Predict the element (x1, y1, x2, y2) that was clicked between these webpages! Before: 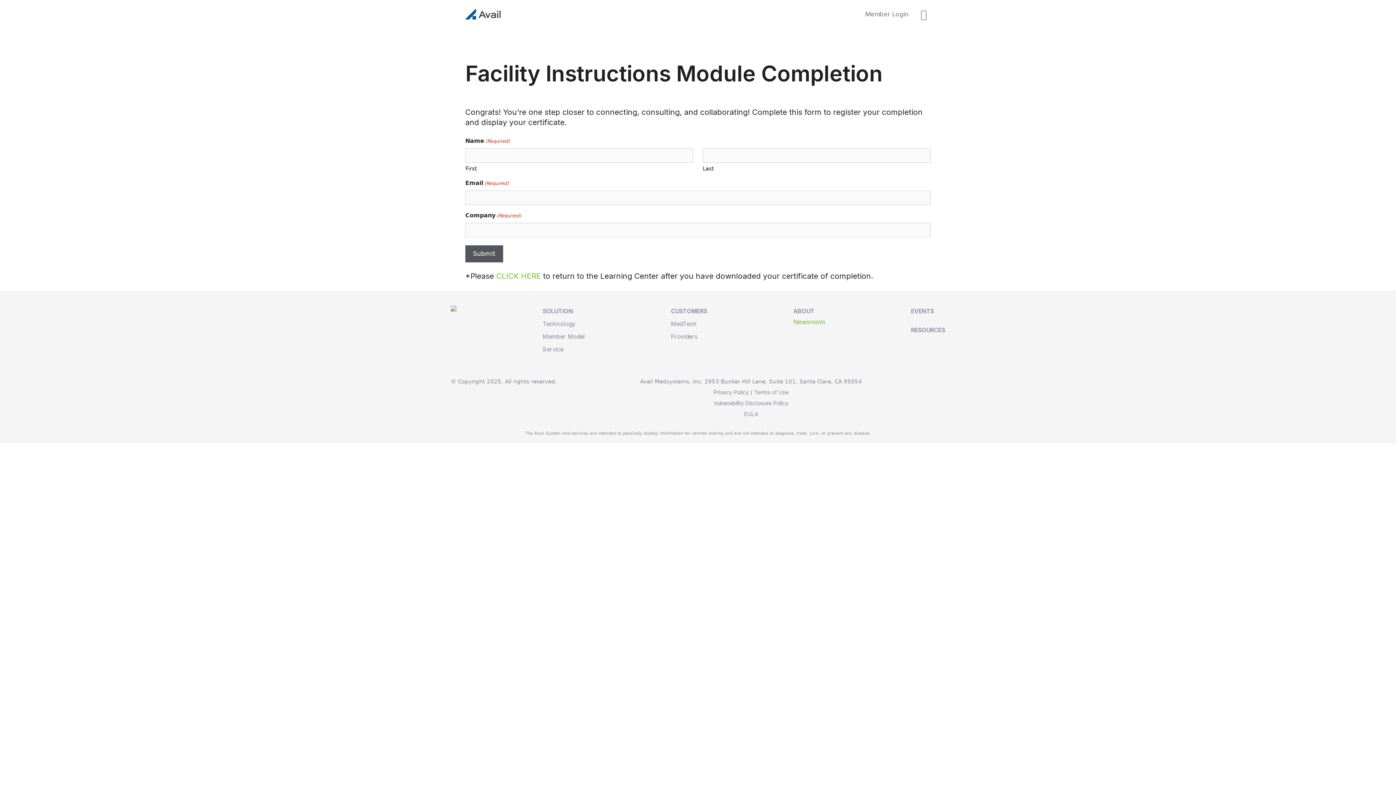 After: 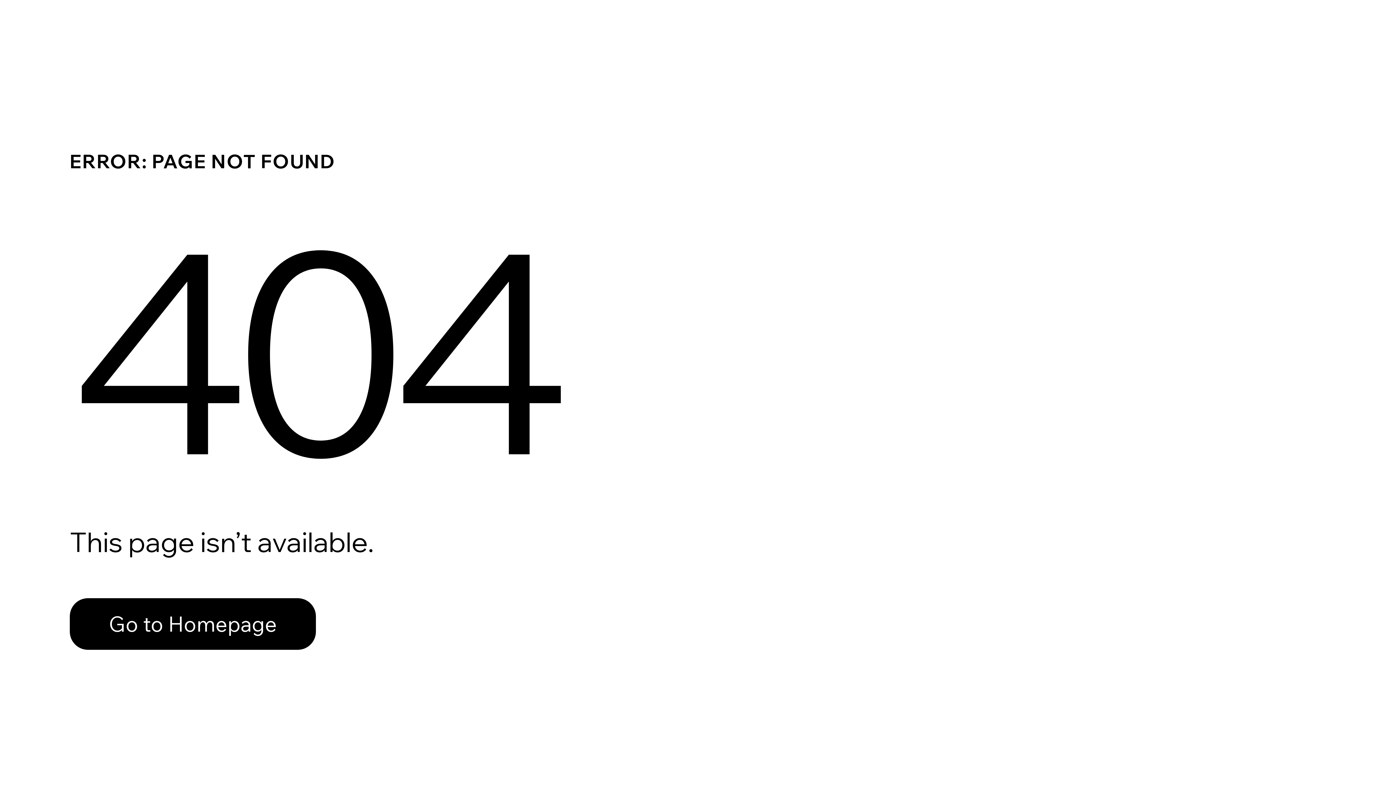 Action: bbox: (744, 411, 758, 417) label: EULA